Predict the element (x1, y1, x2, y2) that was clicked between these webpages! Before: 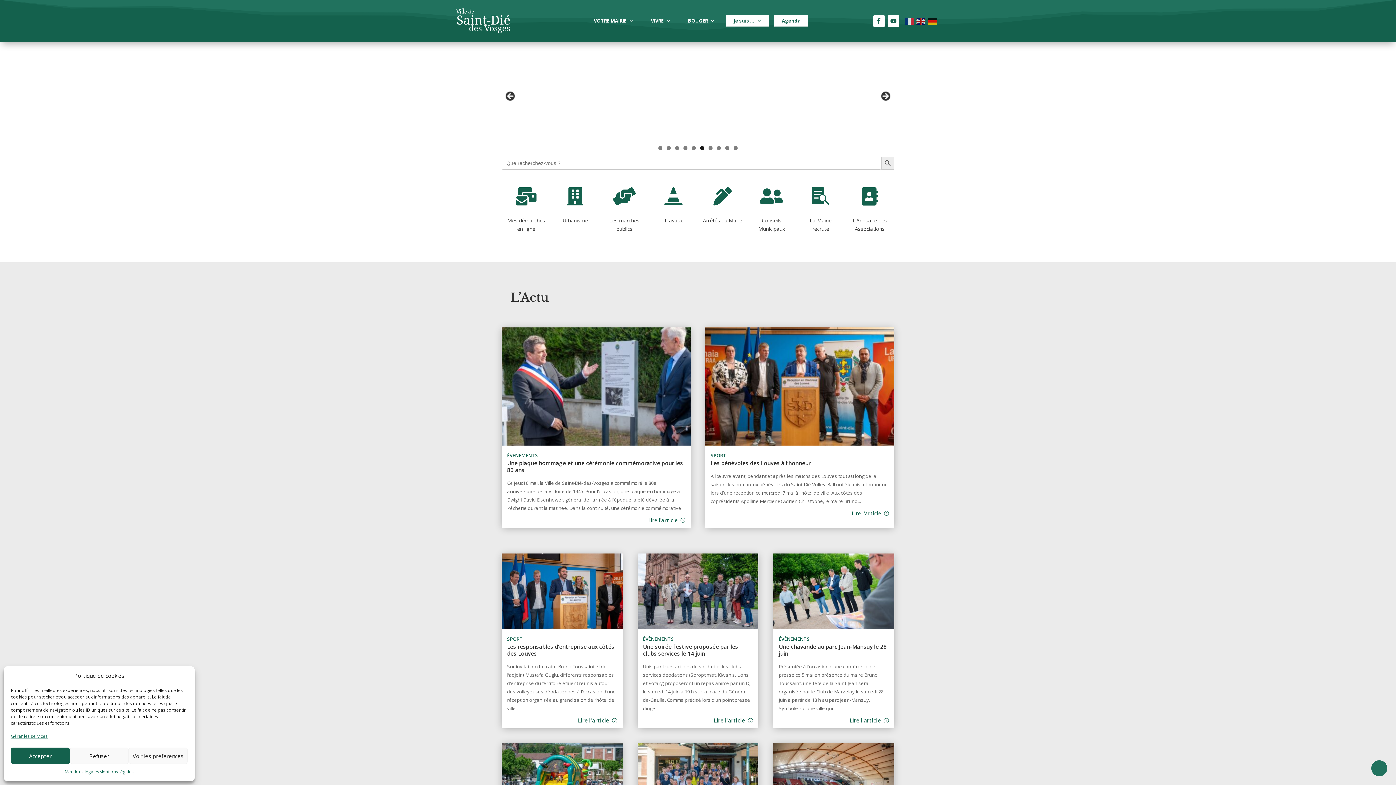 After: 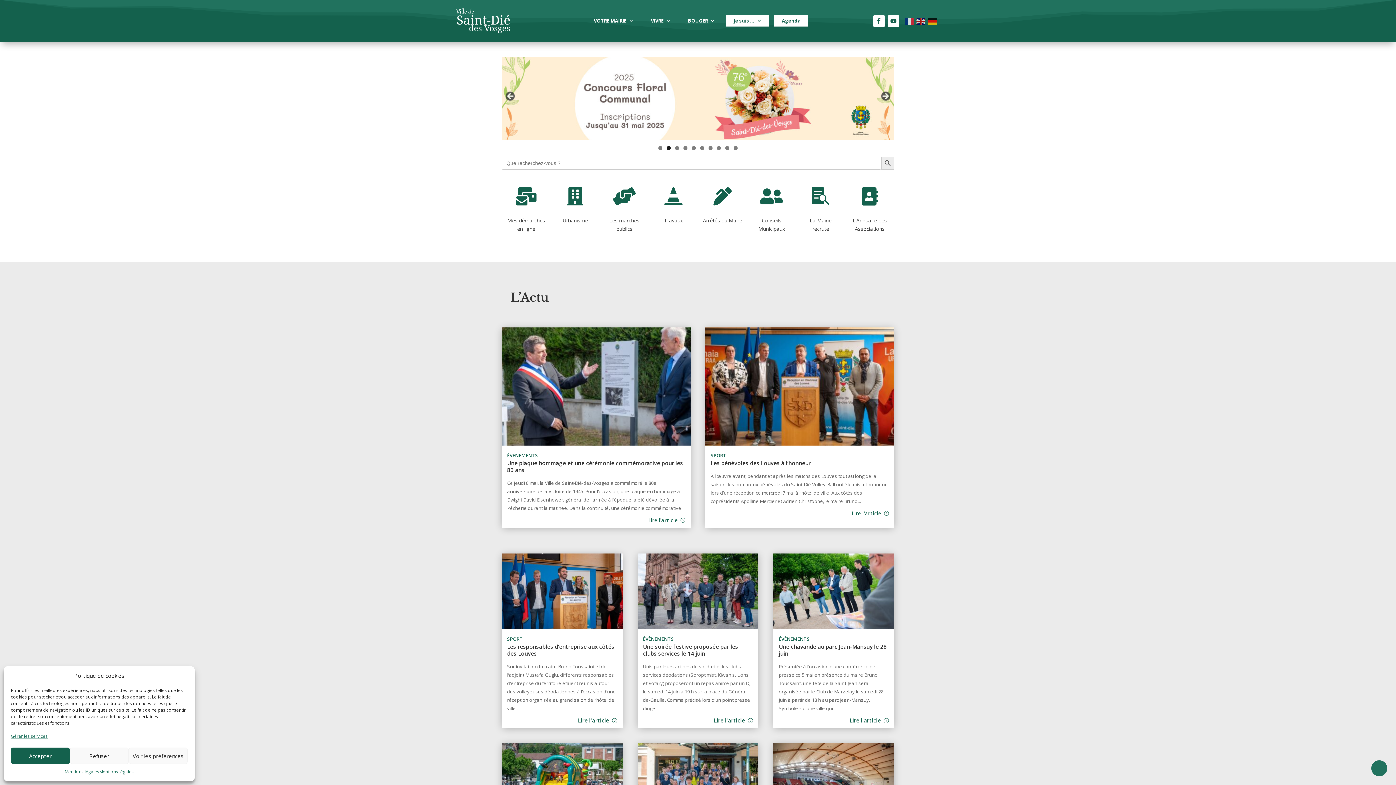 Action: label: Show slide 2 of 10 bbox: (666, 146, 670, 150)